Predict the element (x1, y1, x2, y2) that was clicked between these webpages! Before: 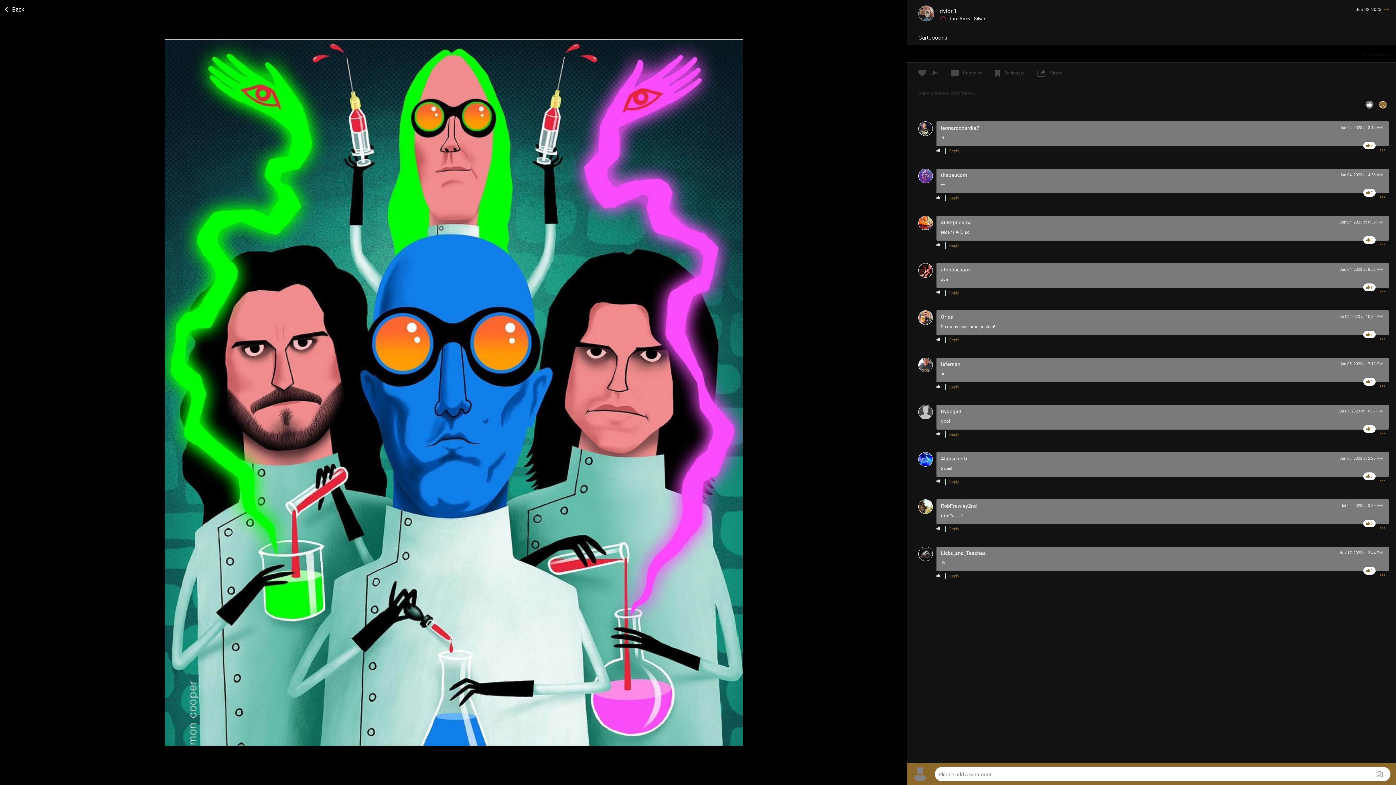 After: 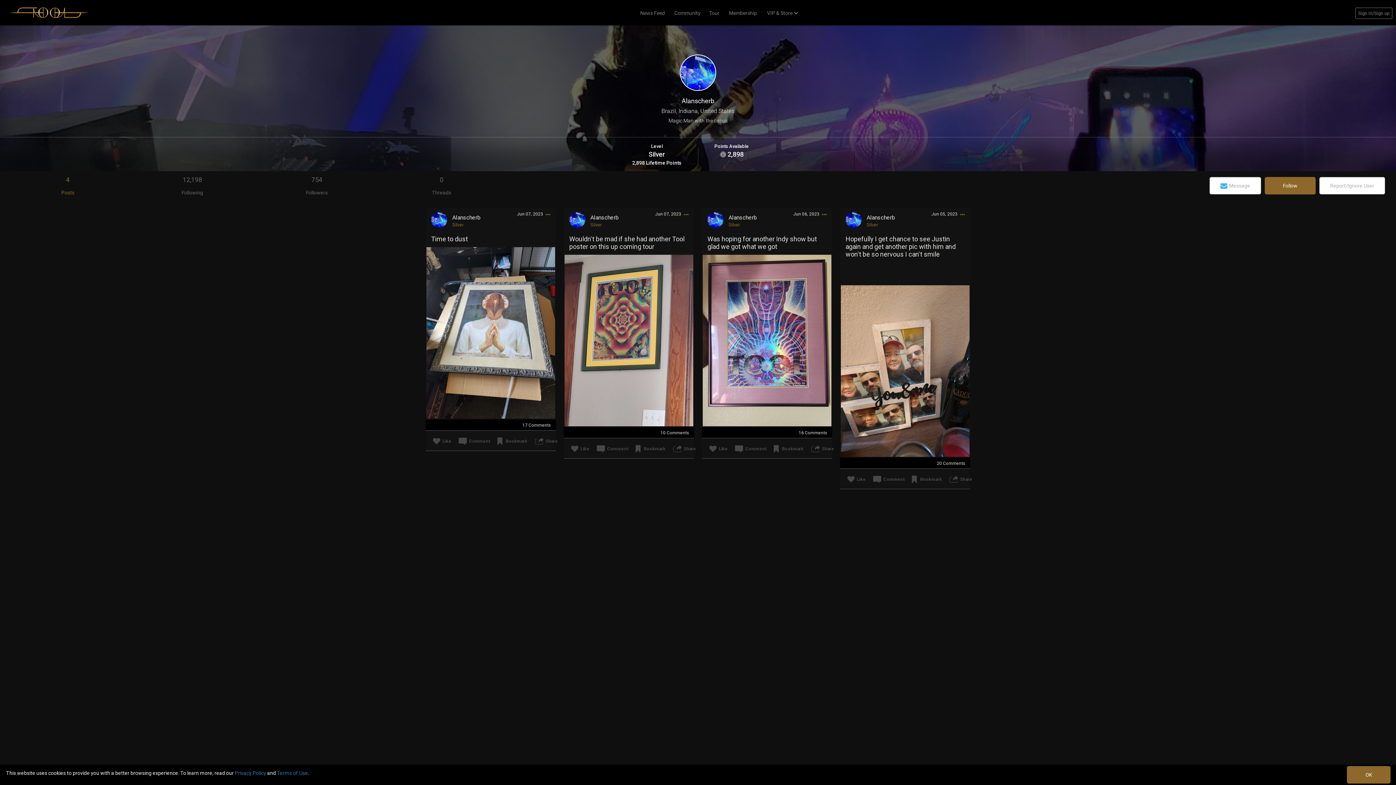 Action: bbox: (918, 452, 932, 462)